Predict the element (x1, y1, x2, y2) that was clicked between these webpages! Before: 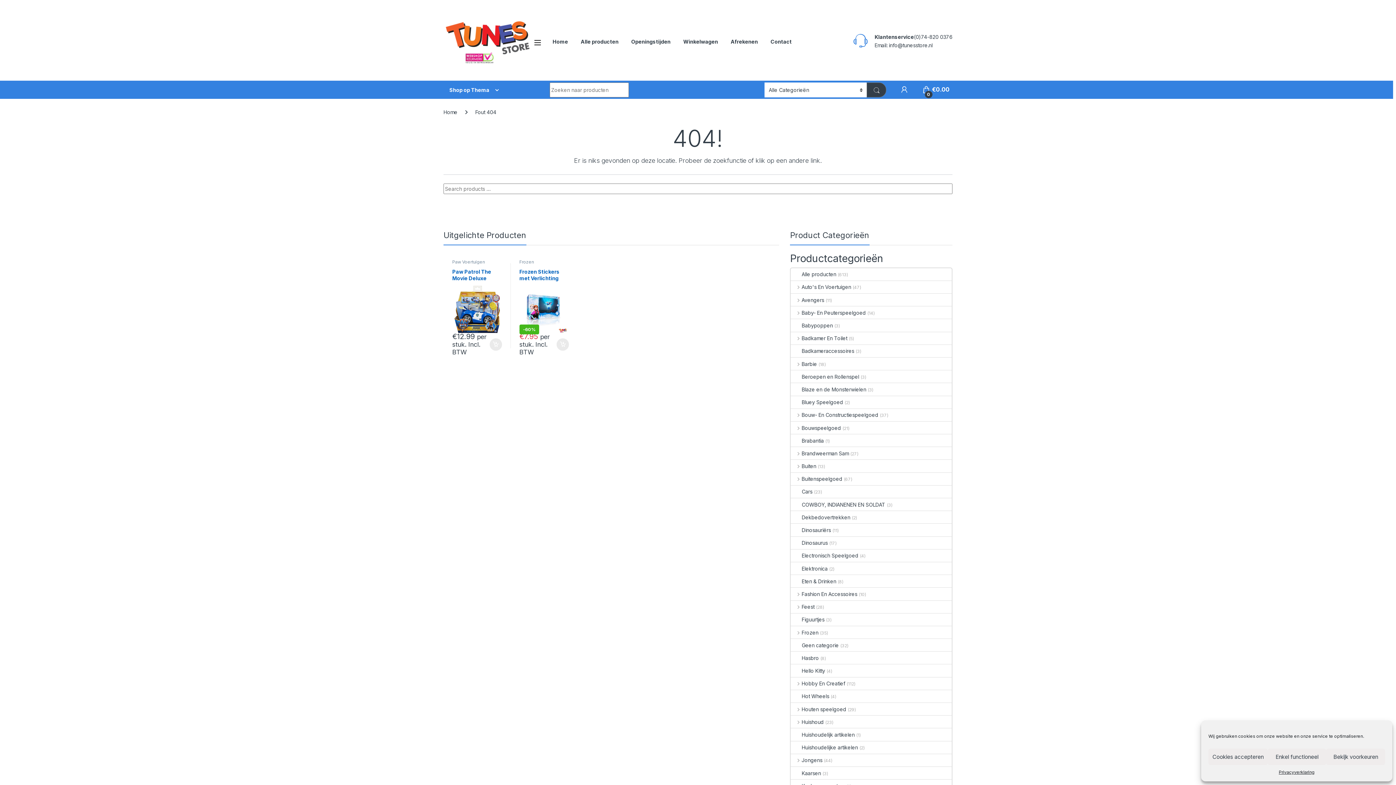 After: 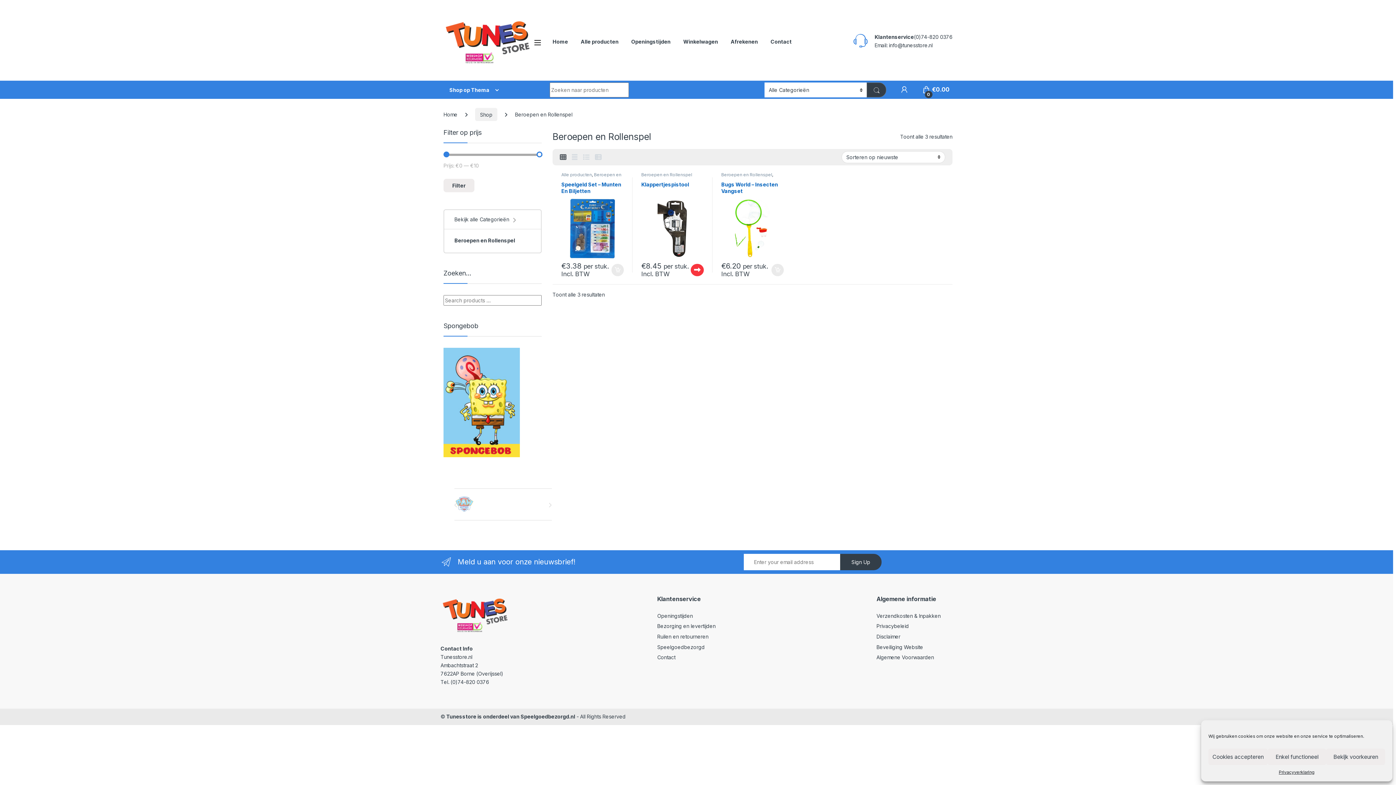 Action: label: Beroepen en Rollenspel bbox: (791, 370, 859, 383)